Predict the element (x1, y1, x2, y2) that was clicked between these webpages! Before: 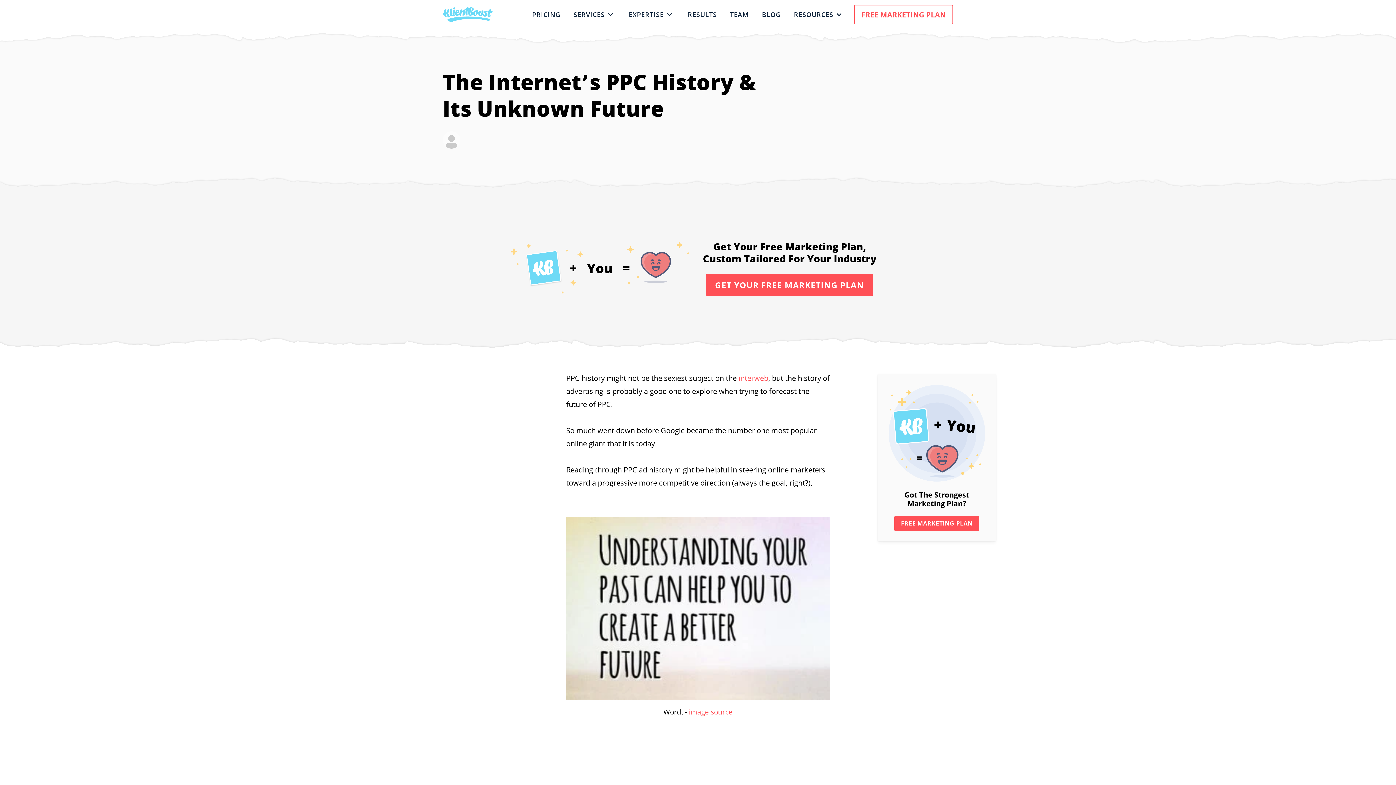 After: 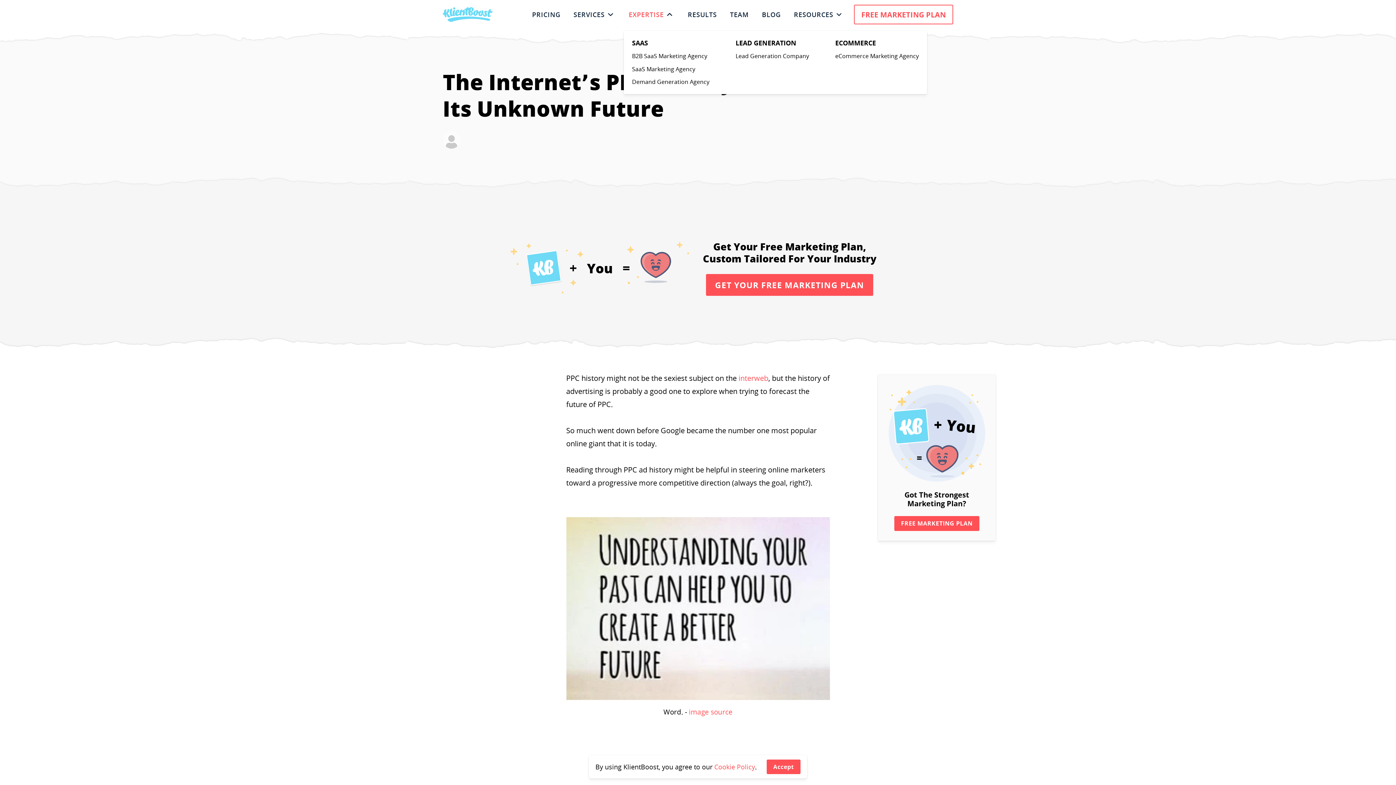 Action: bbox: (623, 6, 668, 22) label: EXPERTISE